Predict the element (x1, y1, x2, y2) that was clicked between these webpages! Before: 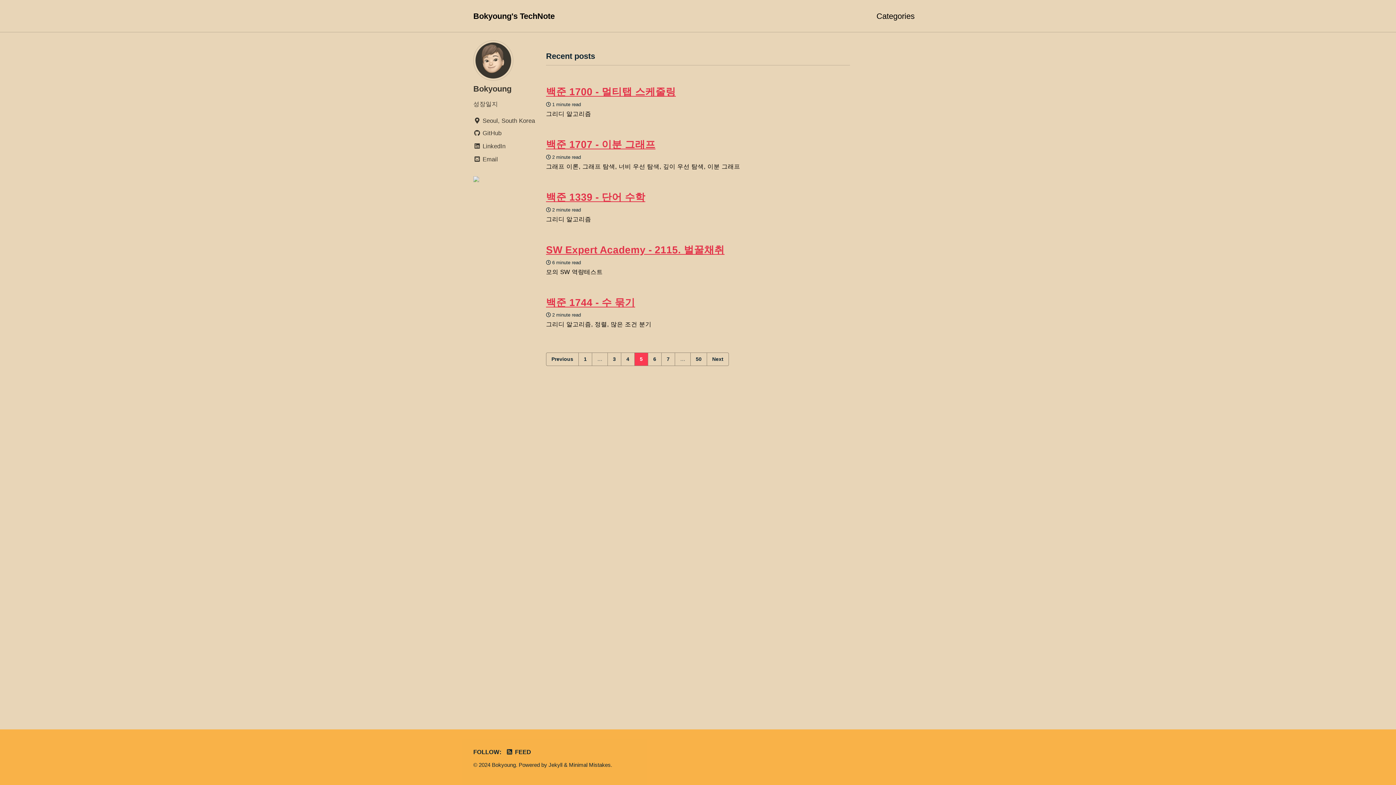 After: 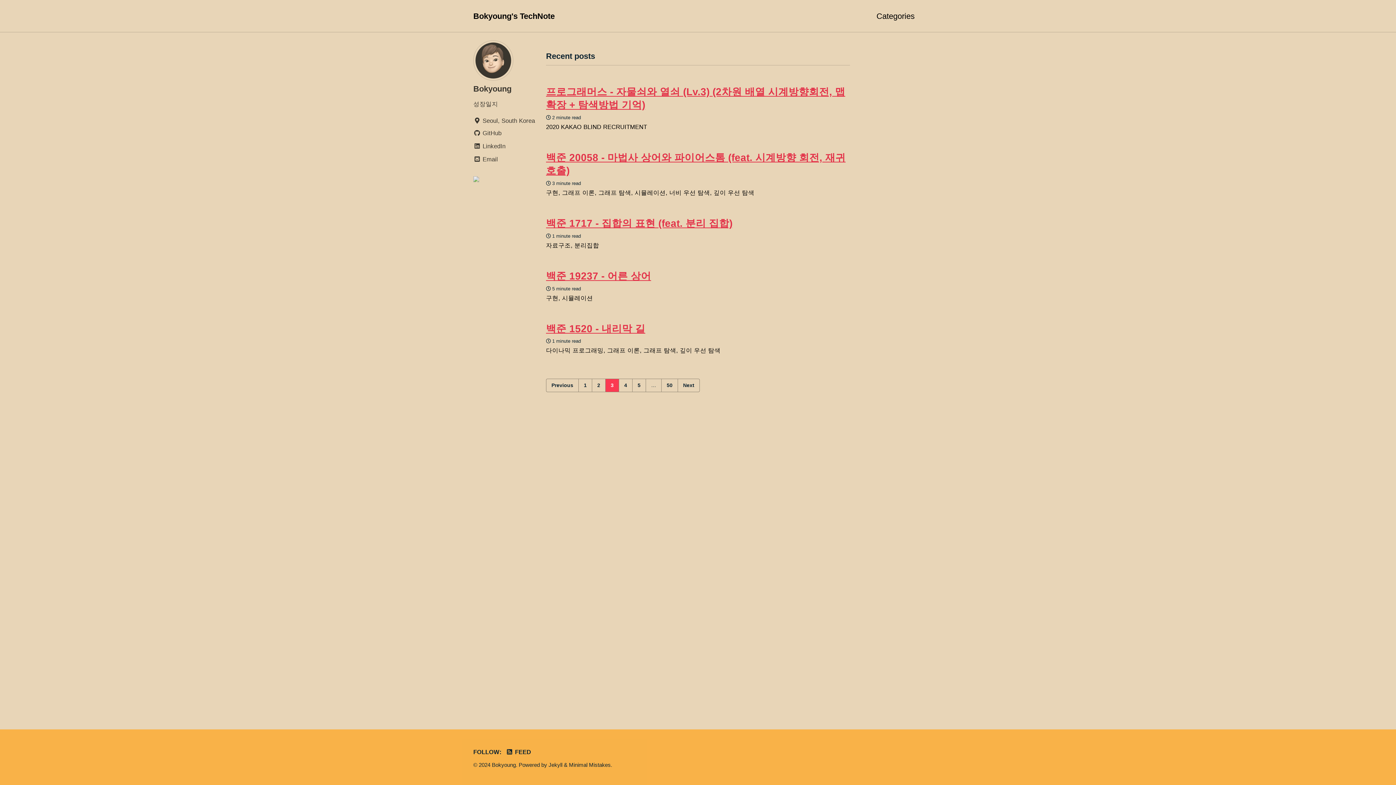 Action: bbox: (607, 352, 621, 366) label: 3